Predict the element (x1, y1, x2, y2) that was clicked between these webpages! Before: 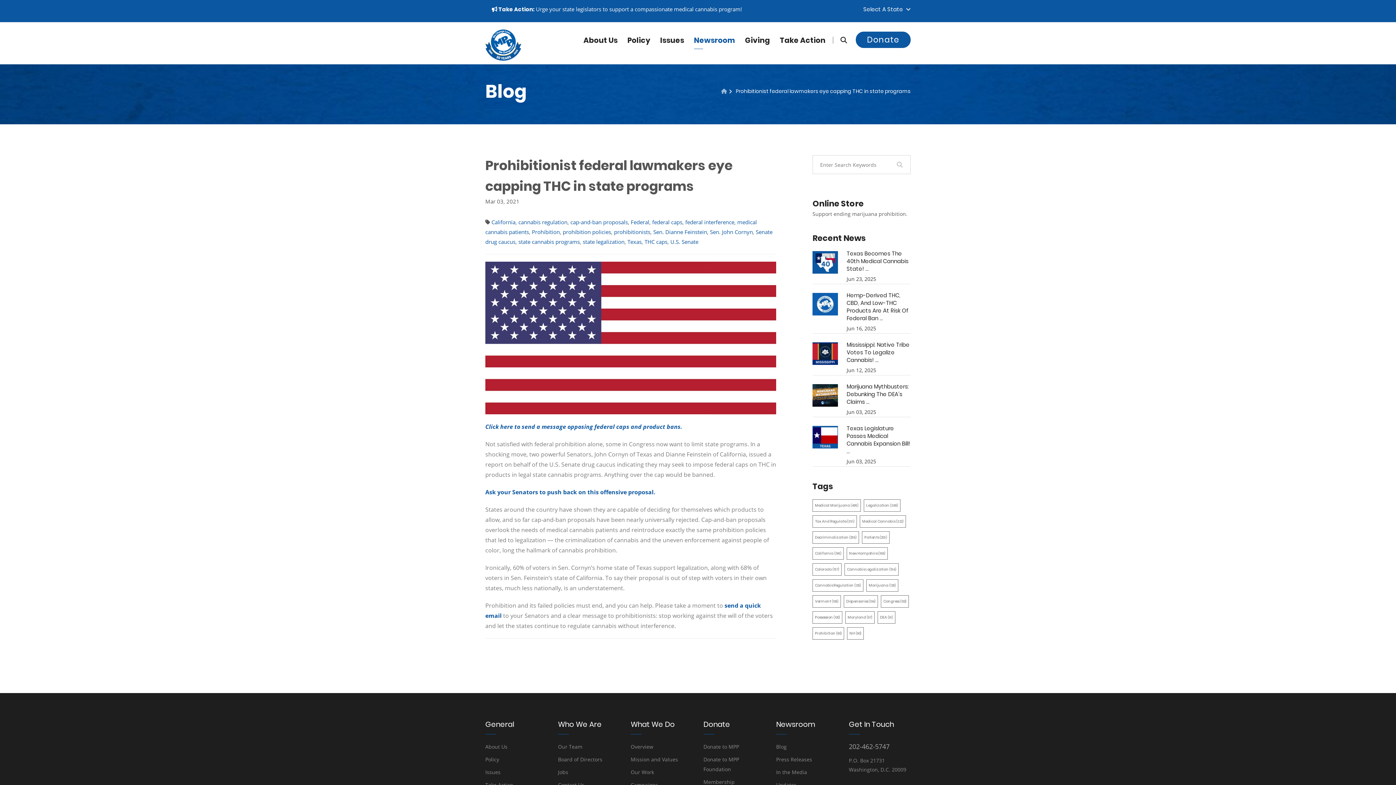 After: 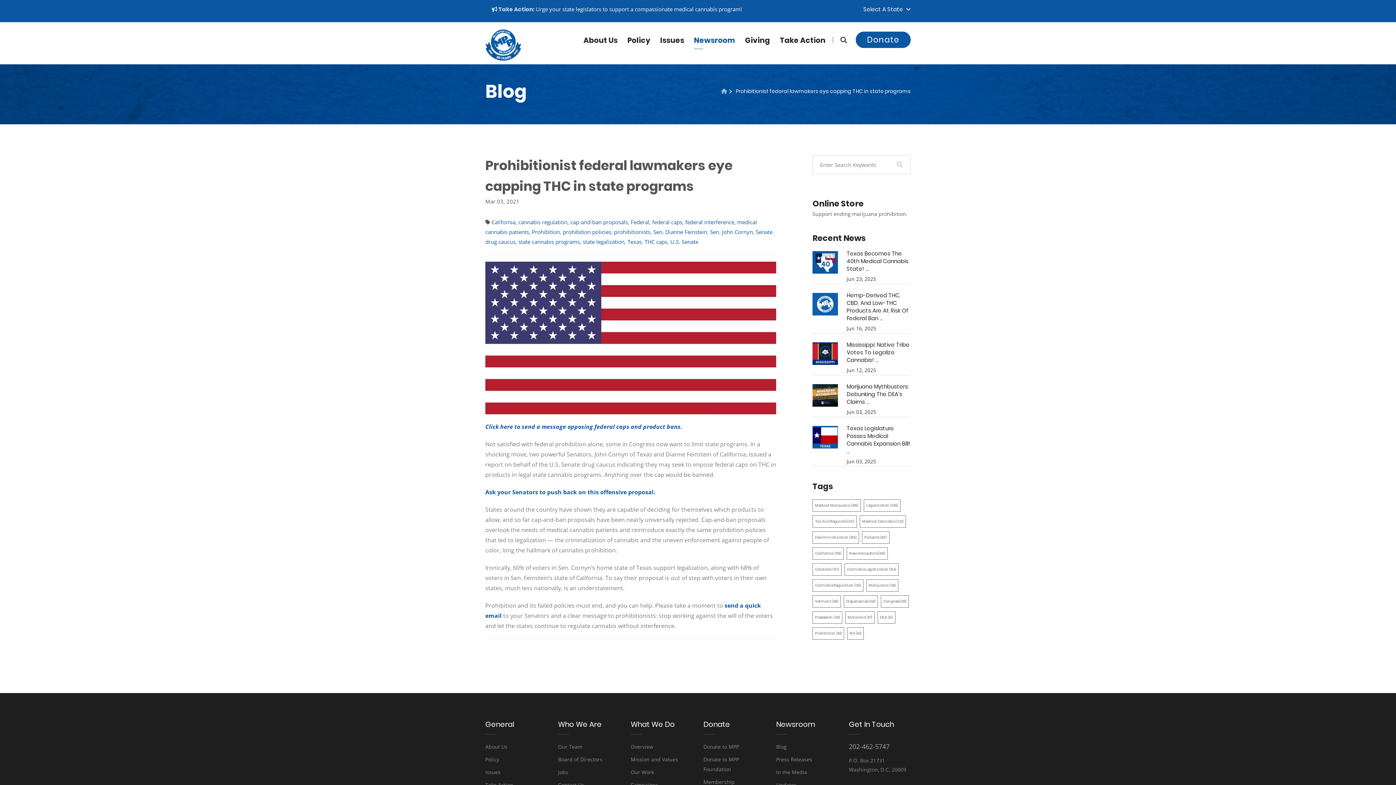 Action: bbox: (492, 5, 534, 13) label:  Take Action: